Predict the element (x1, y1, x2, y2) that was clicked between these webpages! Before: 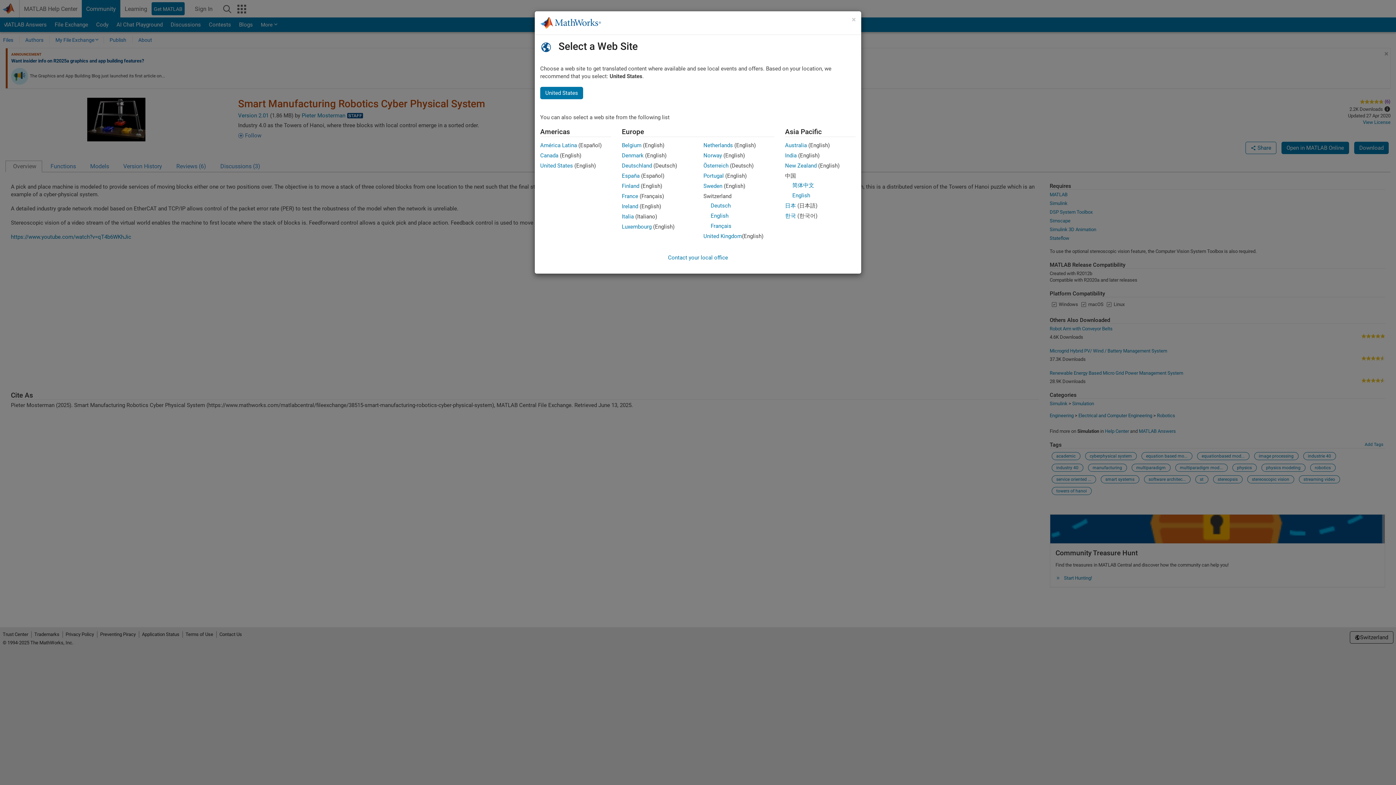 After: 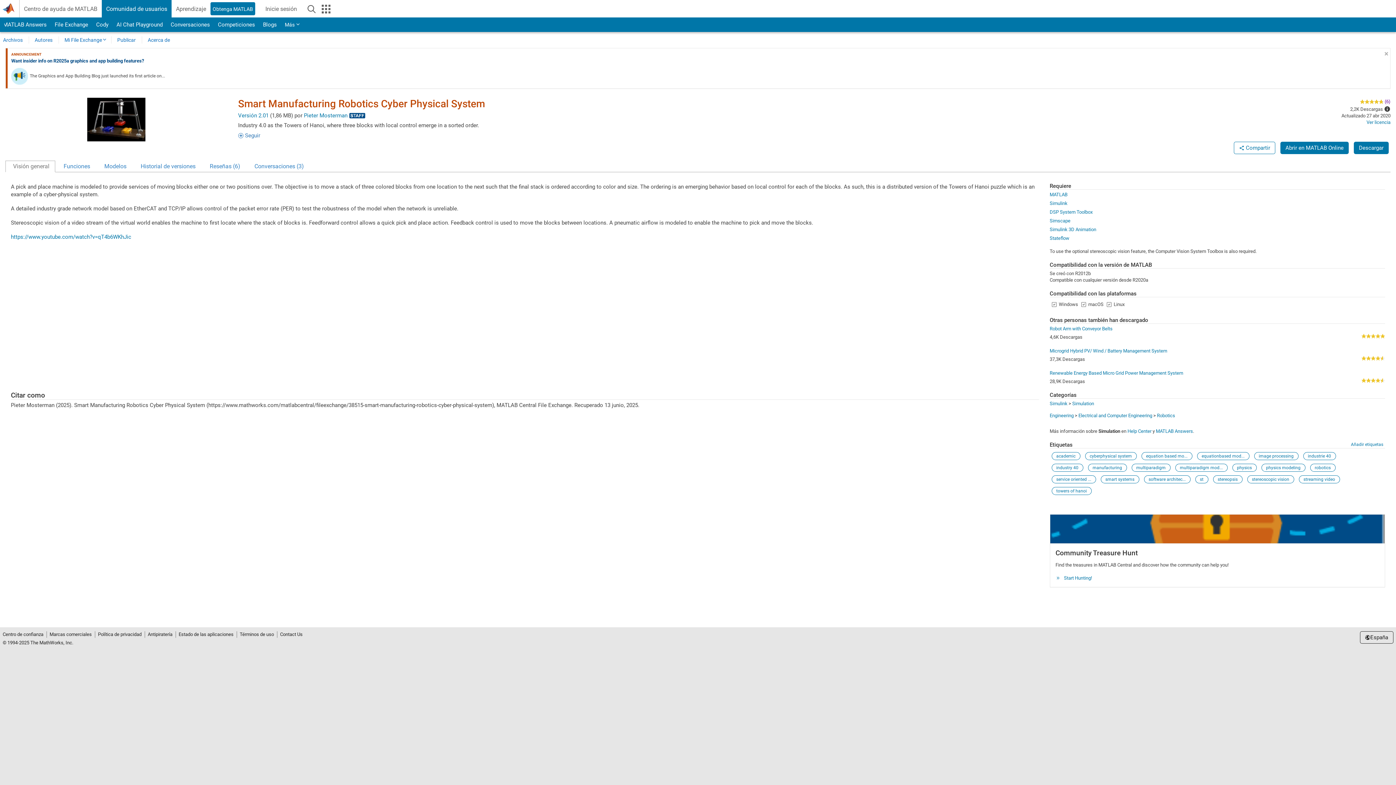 Action: bbox: (622, 172, 639, 179) label: España